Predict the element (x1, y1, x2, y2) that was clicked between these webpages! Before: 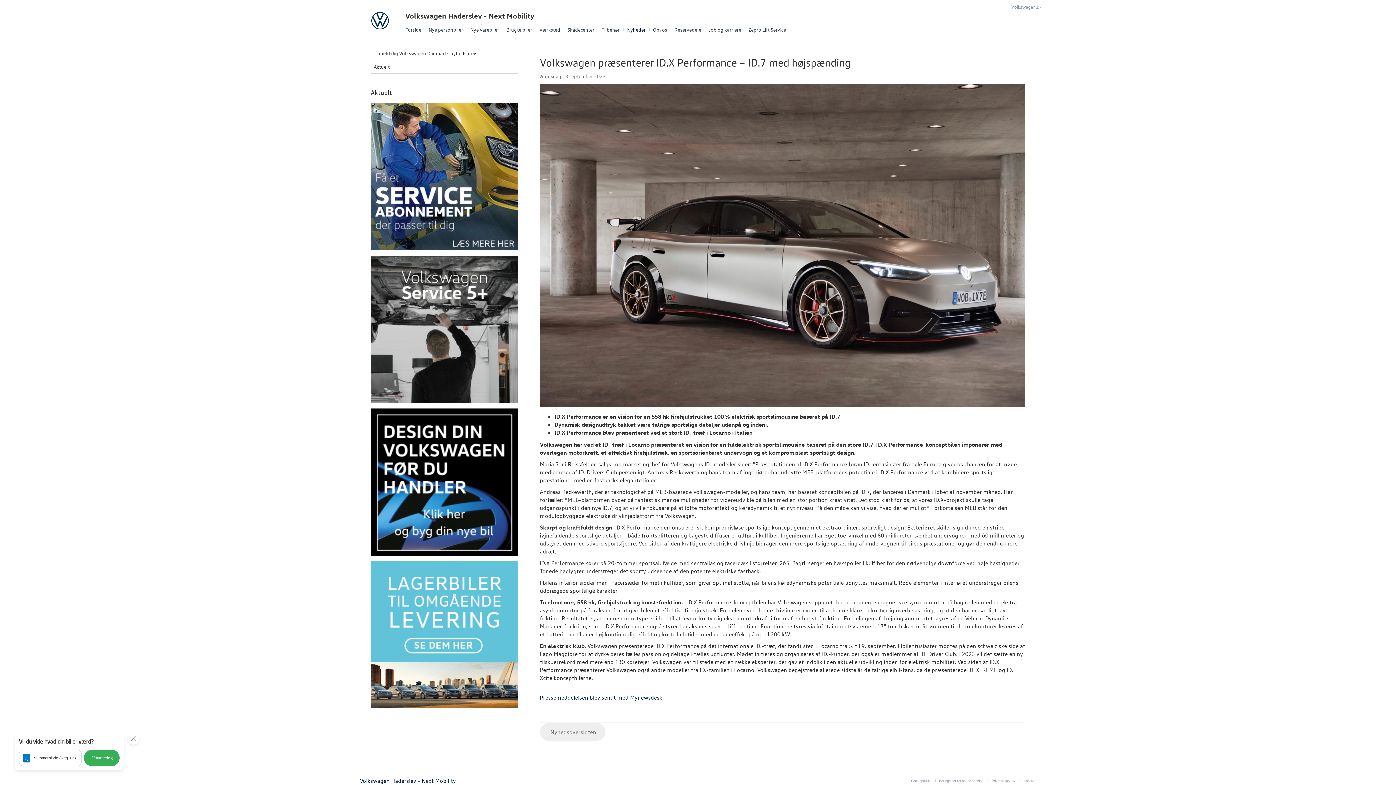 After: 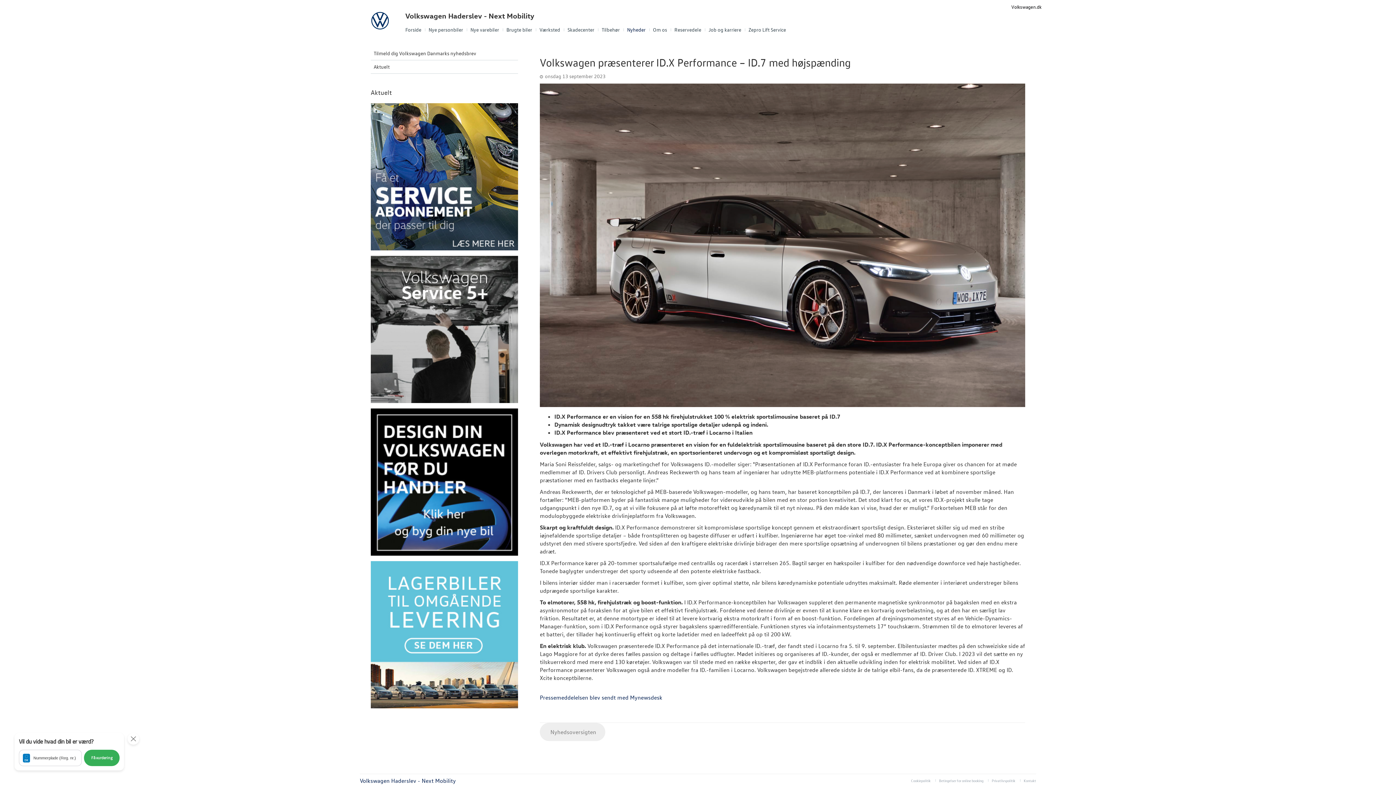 Action: bbox: (1006, 0, 1047, 13) label: Volkswagen.dk